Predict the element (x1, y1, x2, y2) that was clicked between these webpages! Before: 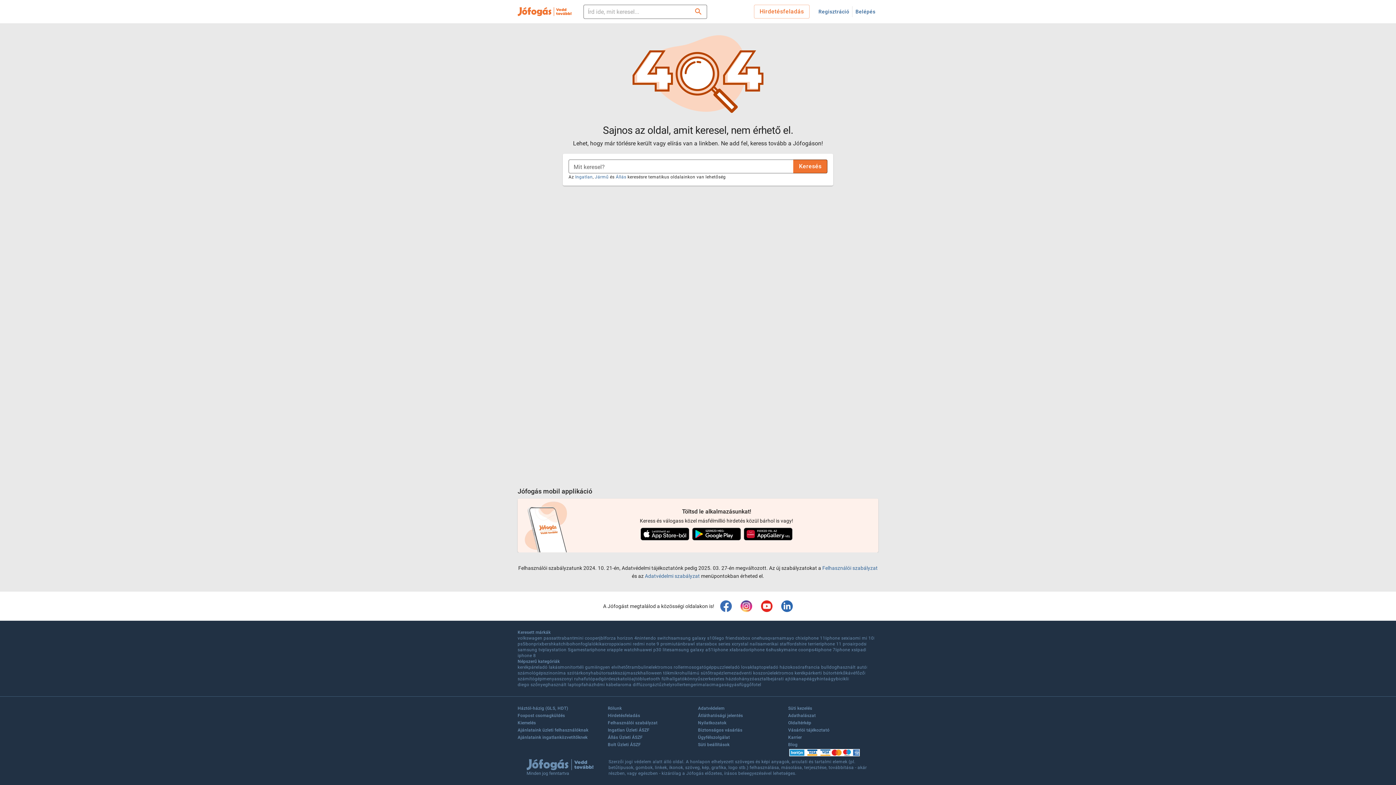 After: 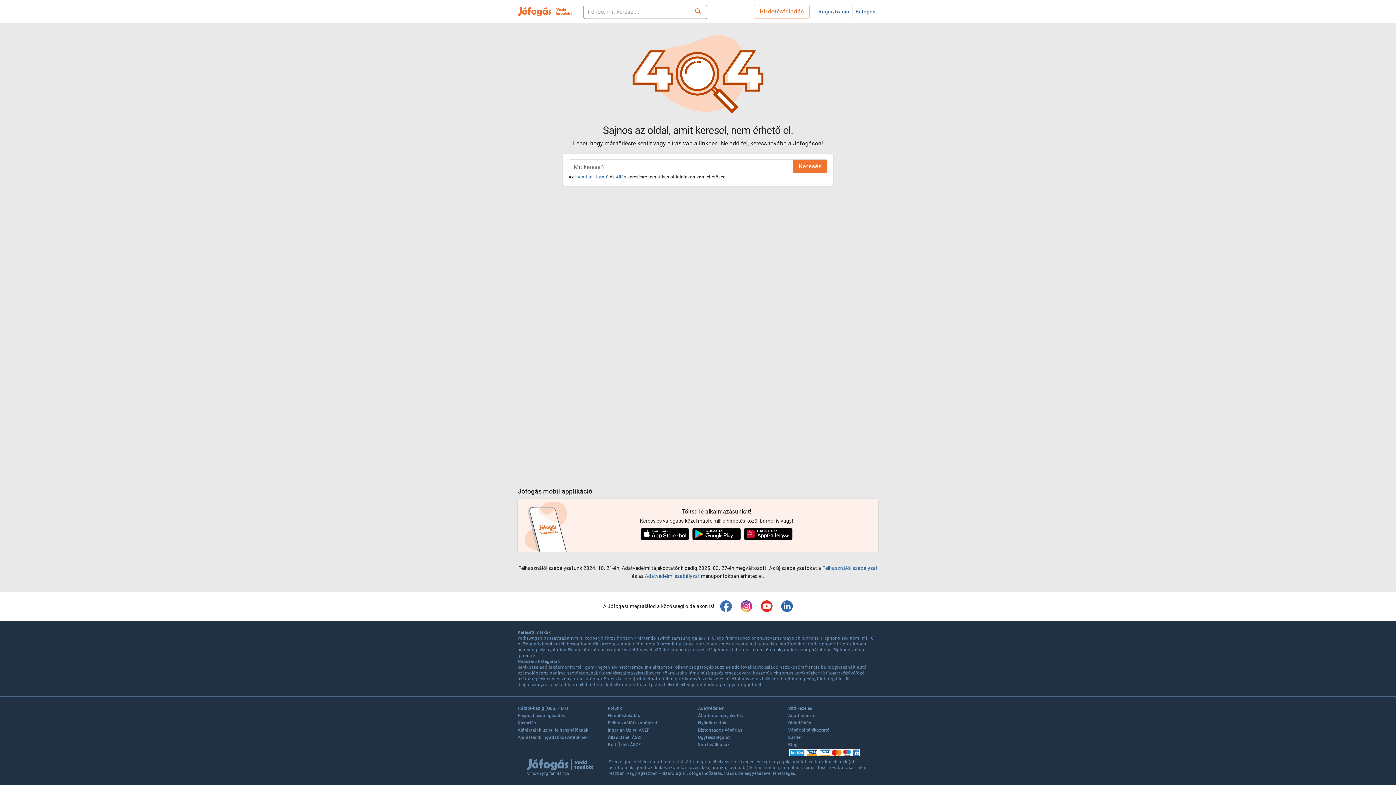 Action: label: airpods bbox: (850, 641, 866, 647)